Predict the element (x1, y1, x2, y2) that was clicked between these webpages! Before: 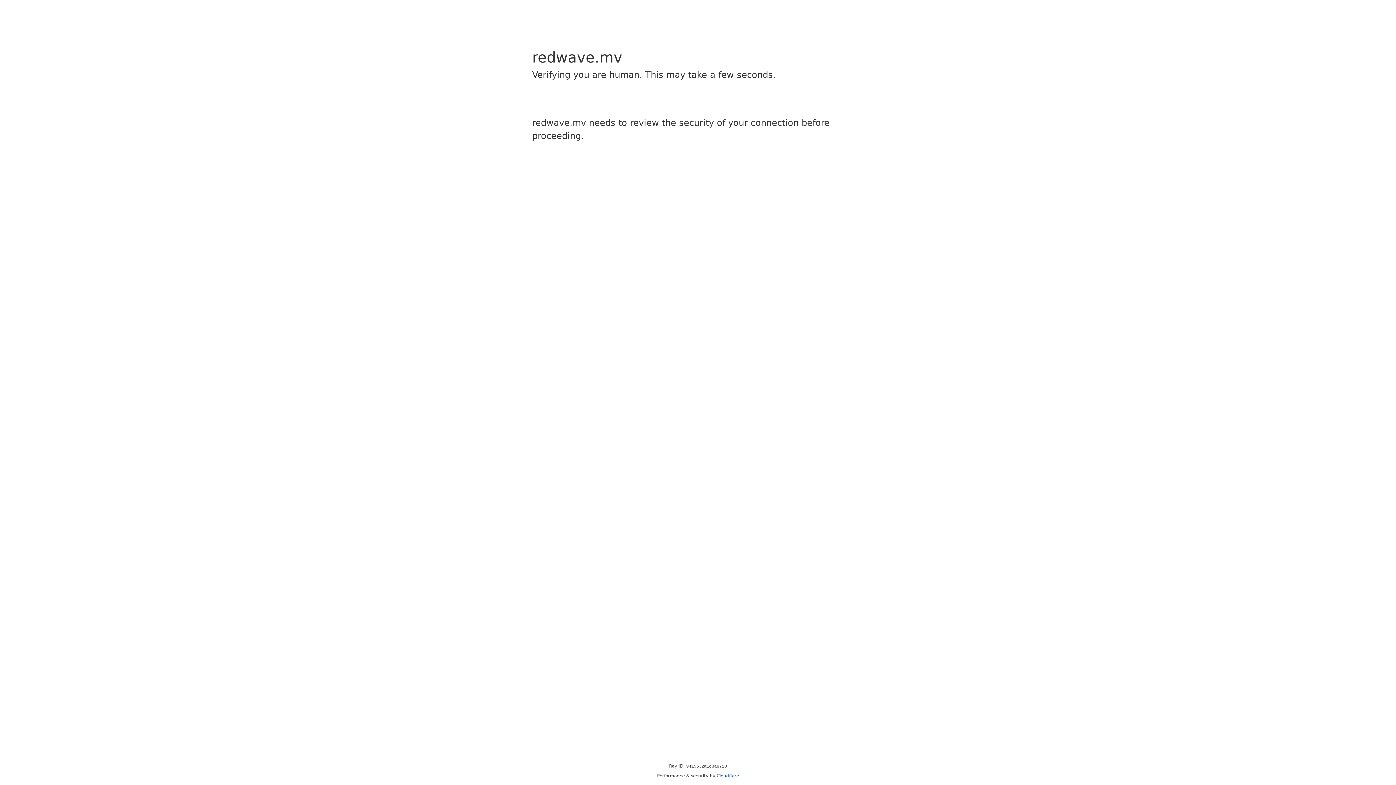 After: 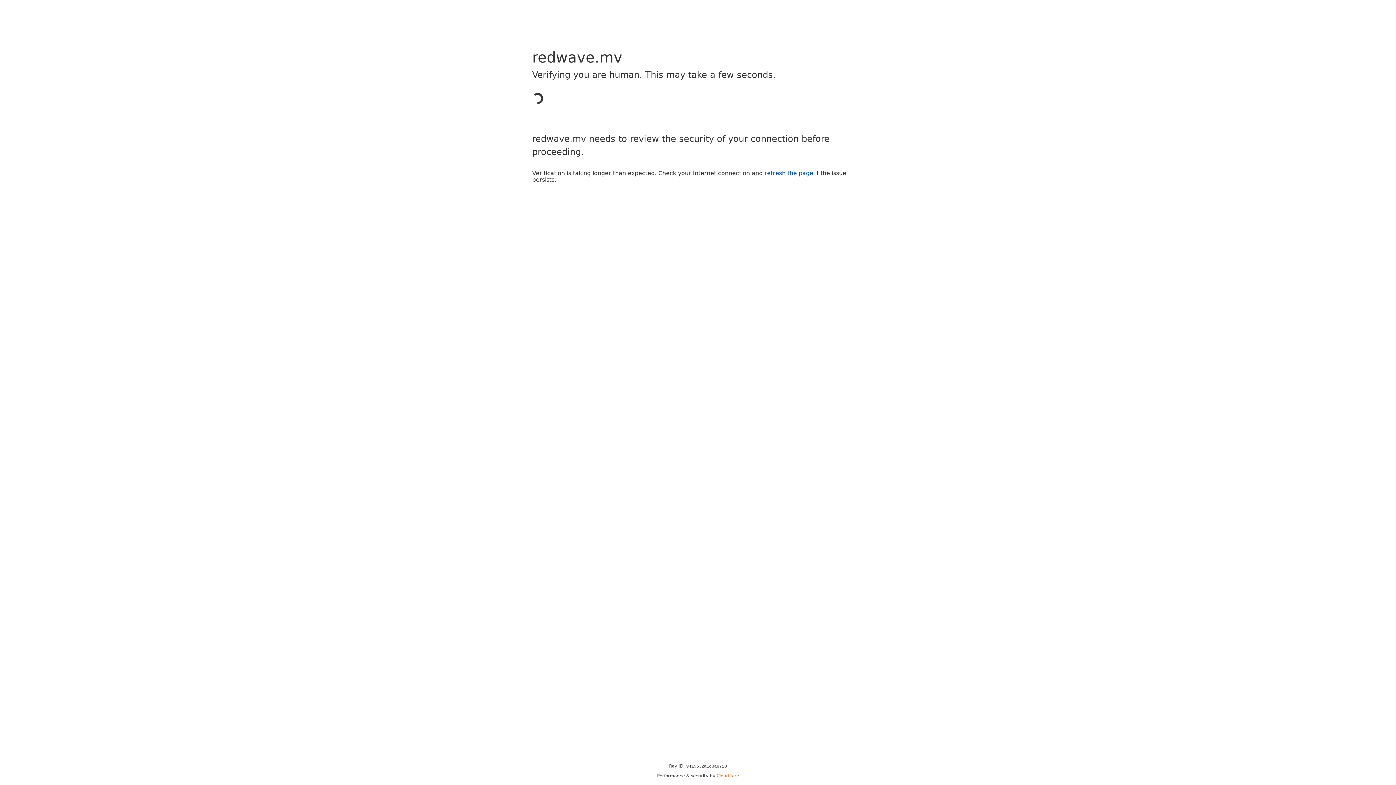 Action: bbox: (716, 773, 739, 778) label: Cloudflare